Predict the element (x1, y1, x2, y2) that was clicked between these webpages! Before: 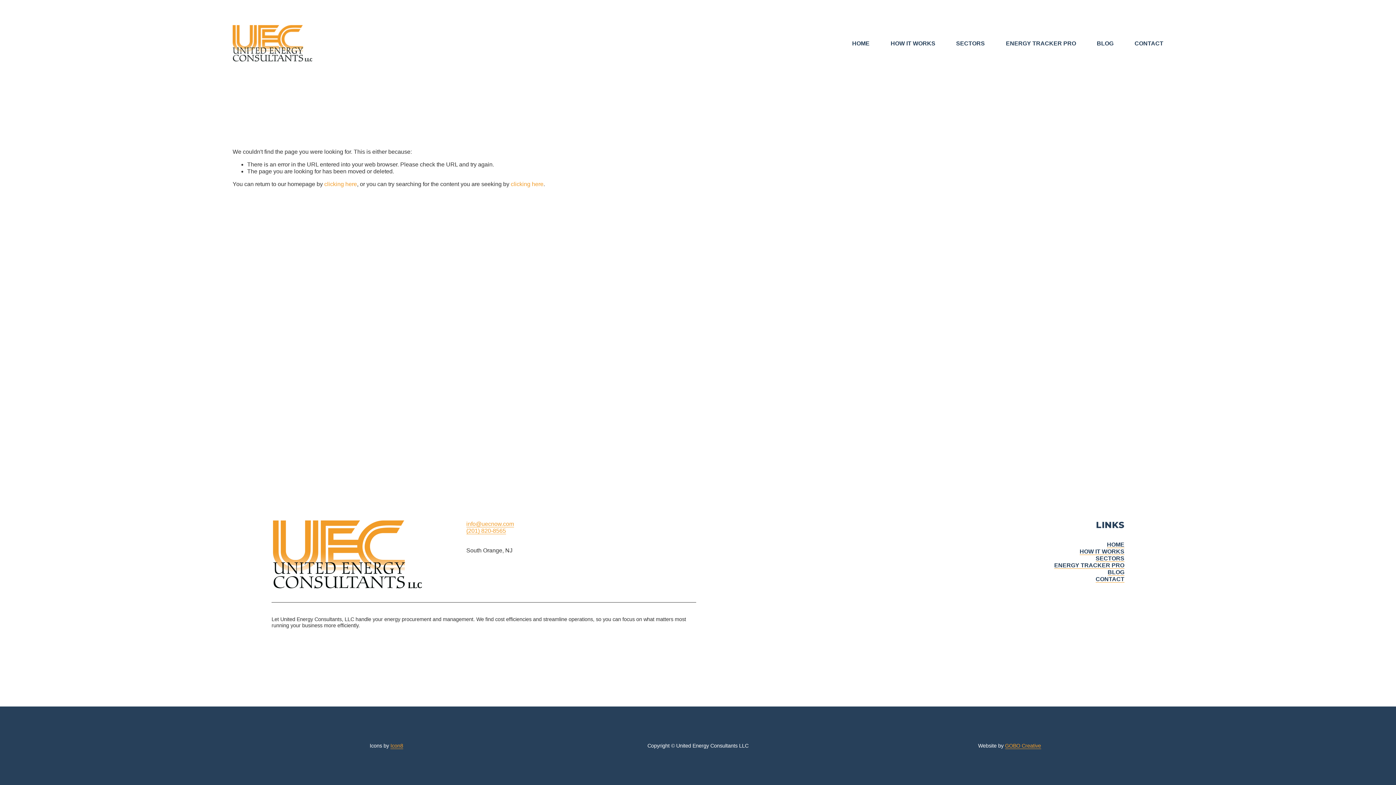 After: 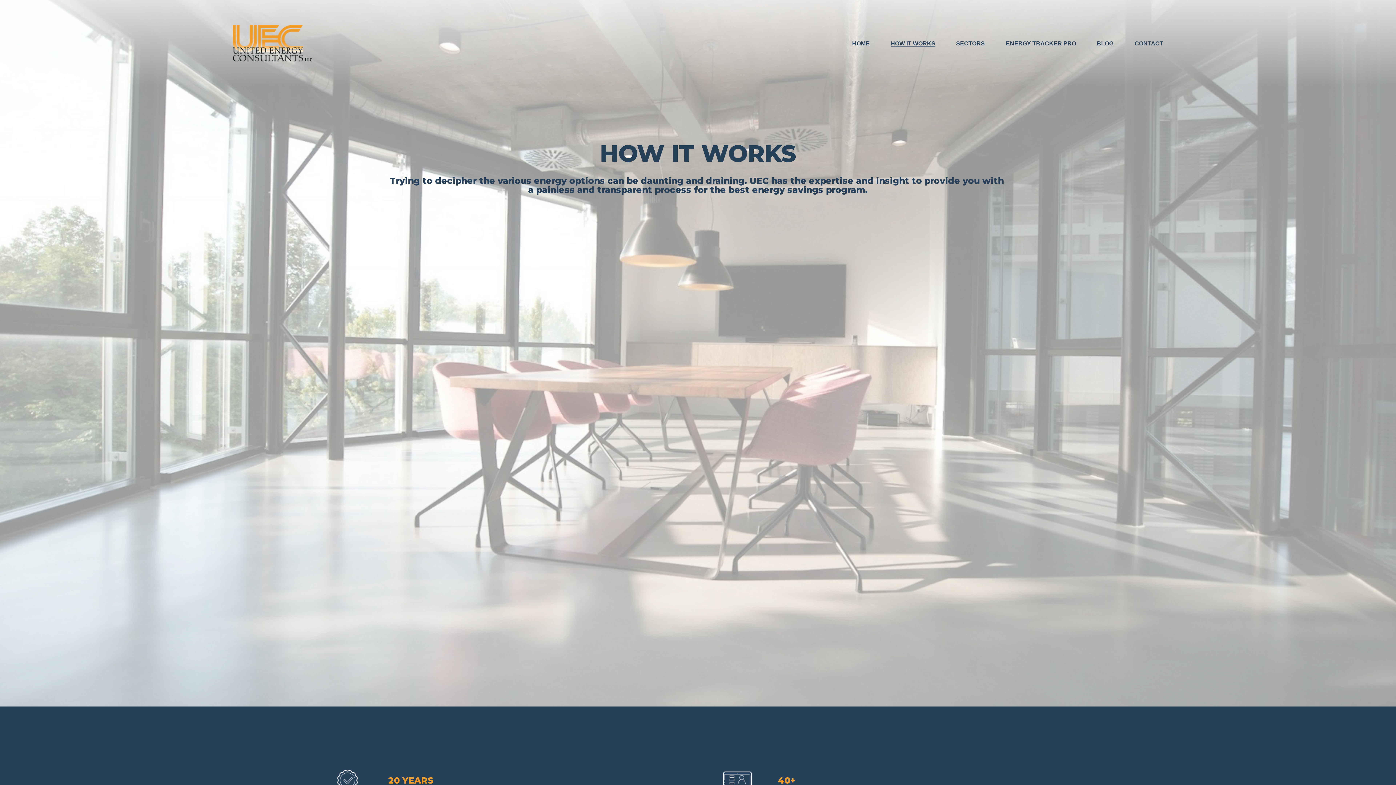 Action: label: HOW IT WORKS bbox: (890, 39, 935, 47)